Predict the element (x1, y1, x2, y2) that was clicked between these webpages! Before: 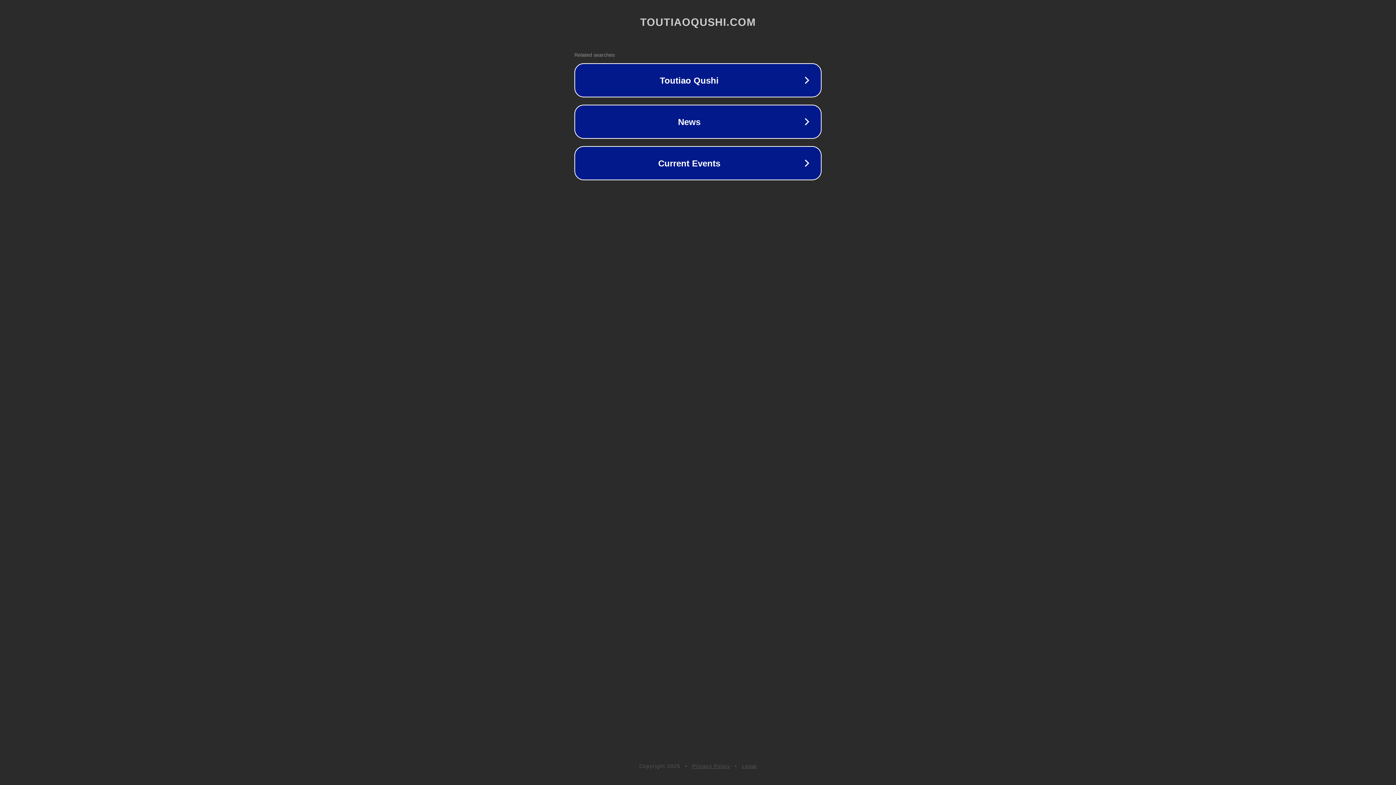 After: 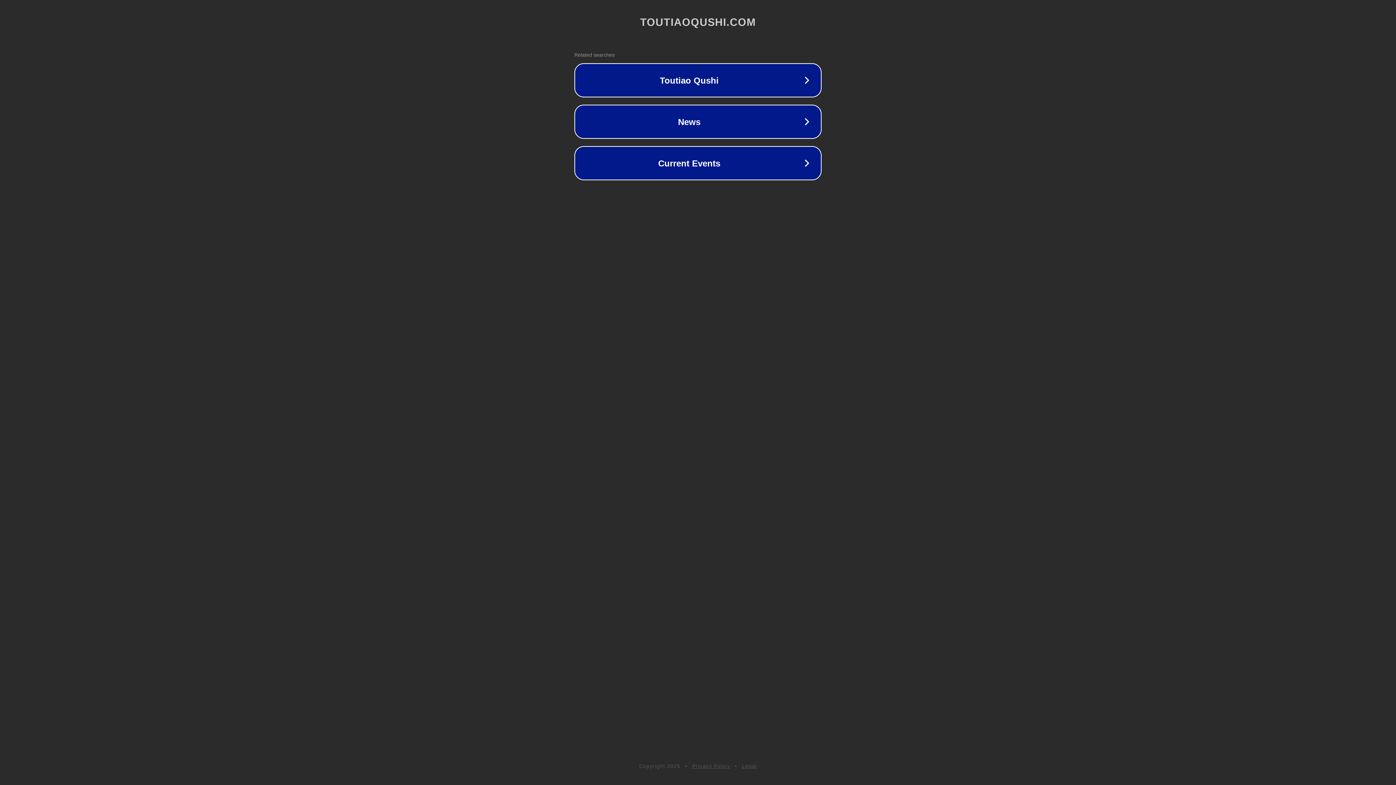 Action: label: Privacy Policy bbox: (692, 763, 730, 769)